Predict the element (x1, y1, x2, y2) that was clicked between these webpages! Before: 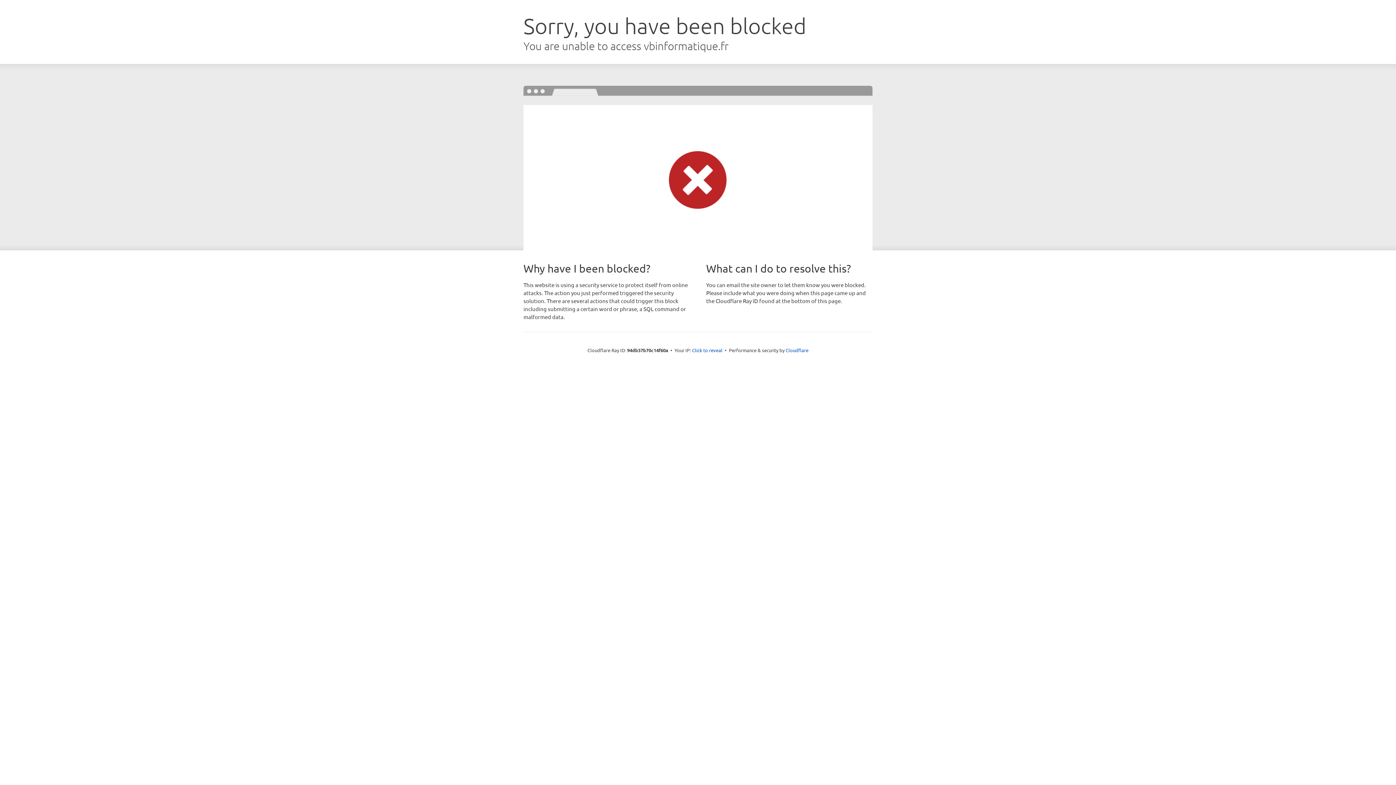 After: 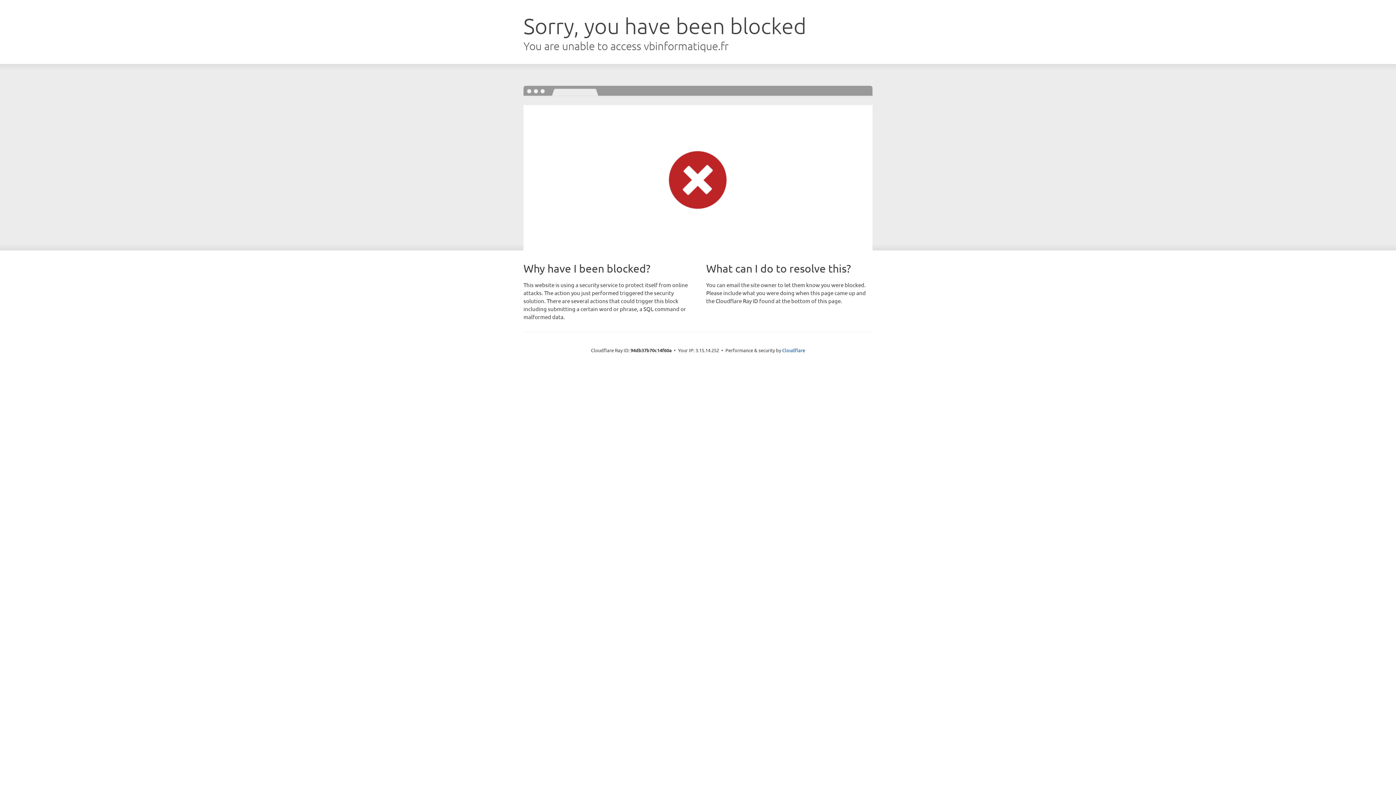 Action: label: Click to reveal bbox: (692, 346, 722, 353)